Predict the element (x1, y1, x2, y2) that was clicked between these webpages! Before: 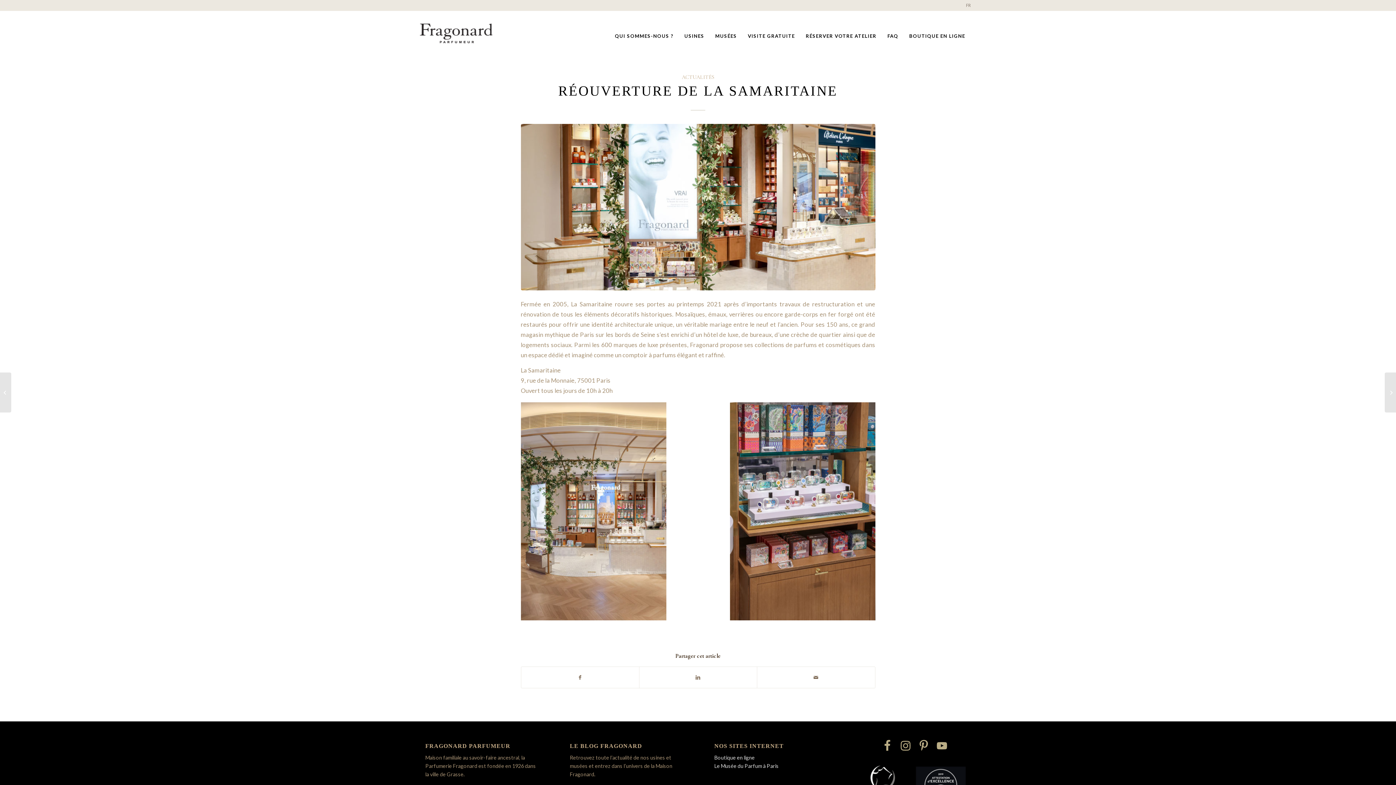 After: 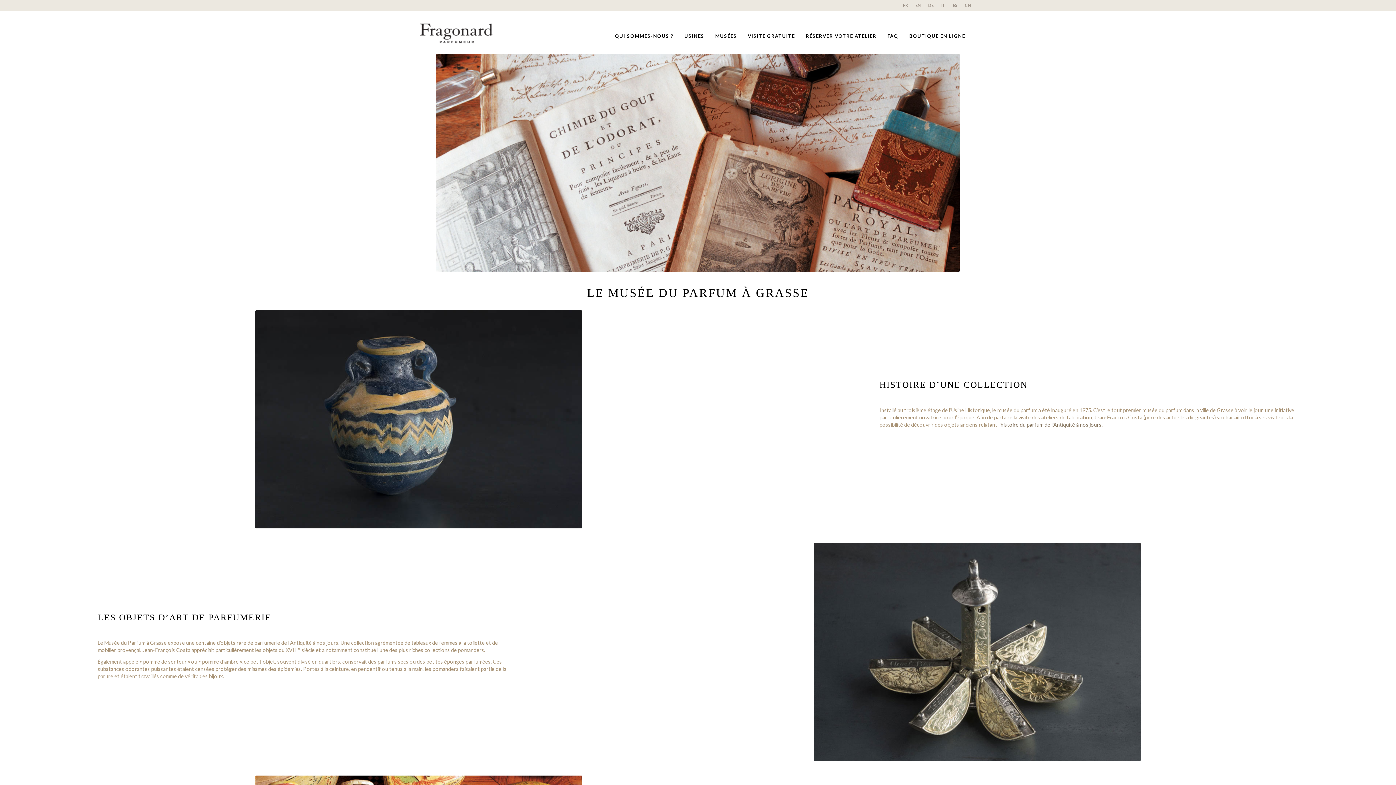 Action: bbox: (709, 14, 742, 57) label: MUSÉES